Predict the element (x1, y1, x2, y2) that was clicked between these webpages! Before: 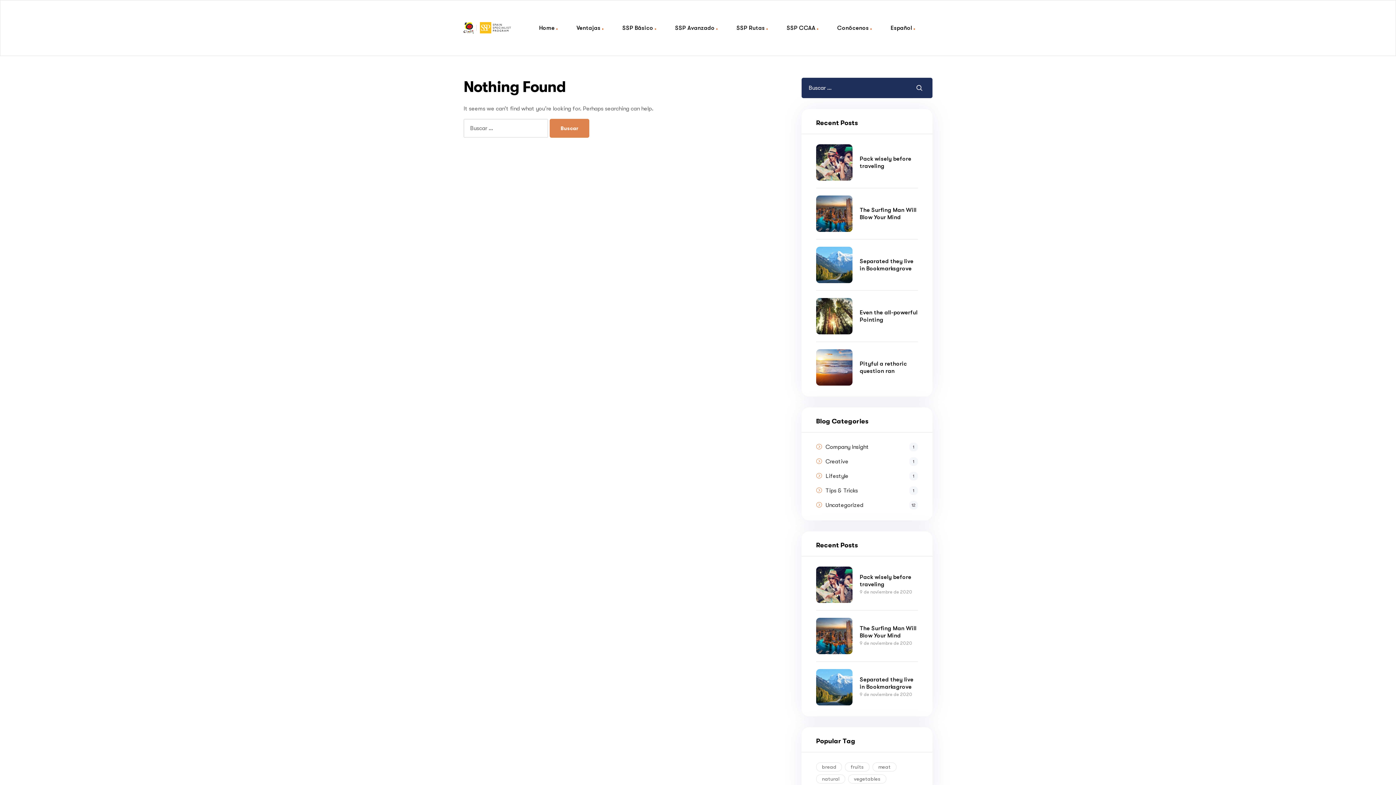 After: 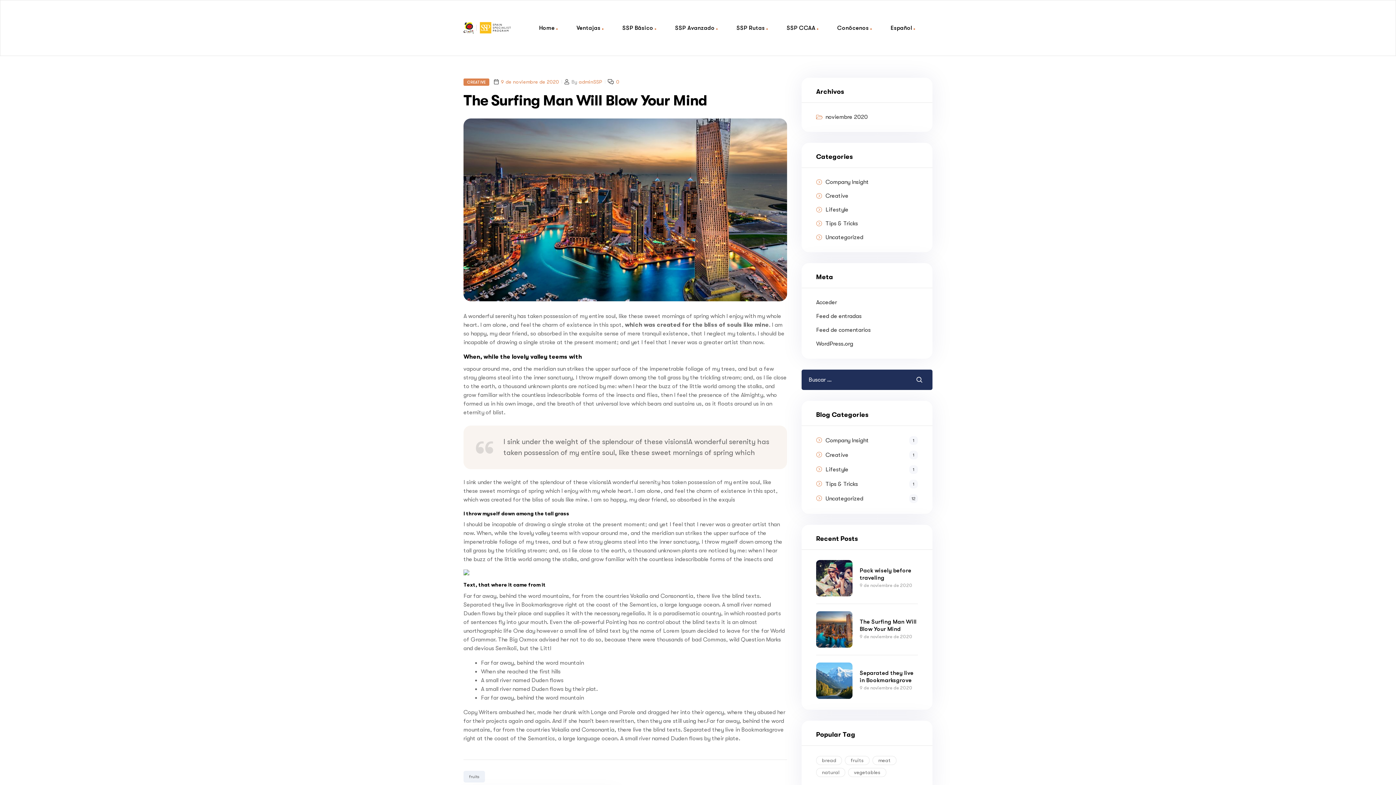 Action: bbox: (816, 618, 860, 654)